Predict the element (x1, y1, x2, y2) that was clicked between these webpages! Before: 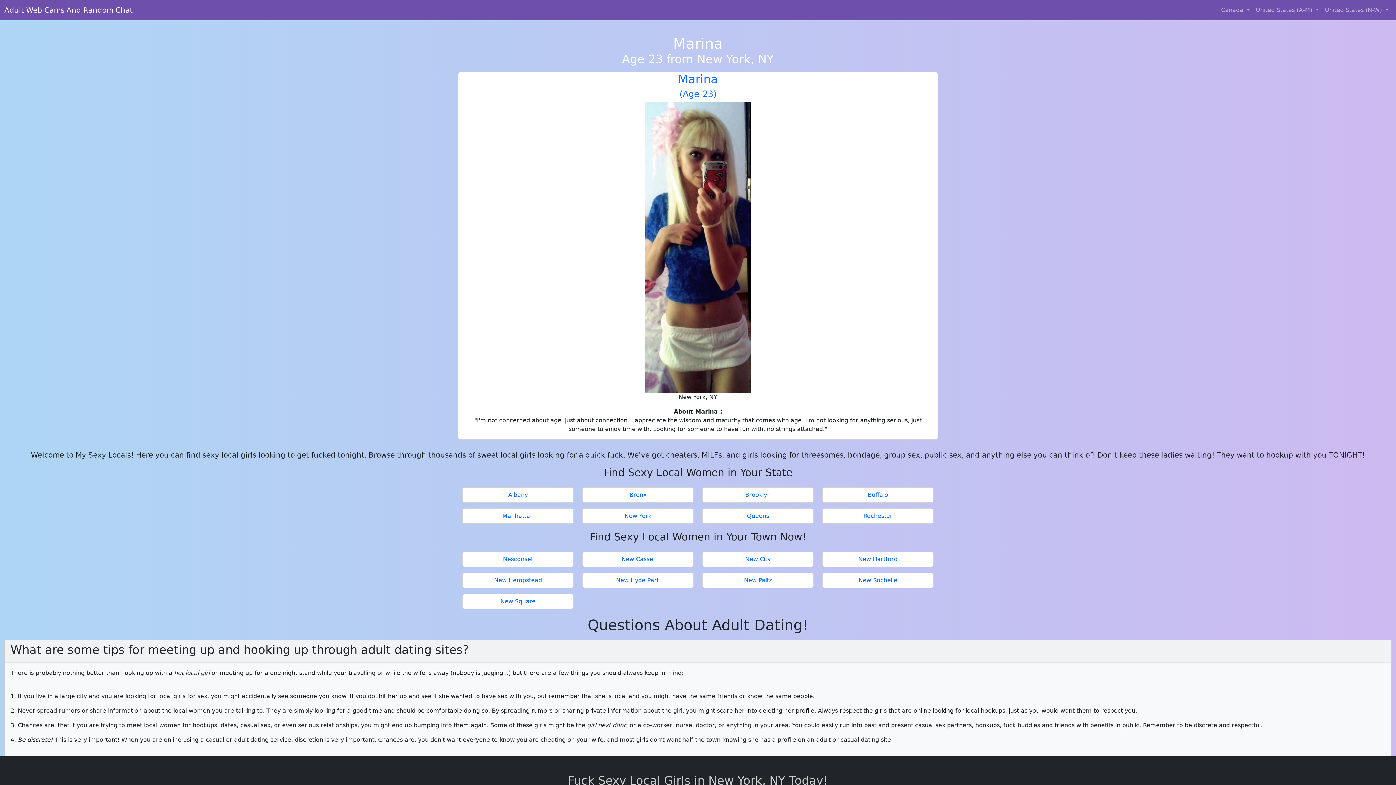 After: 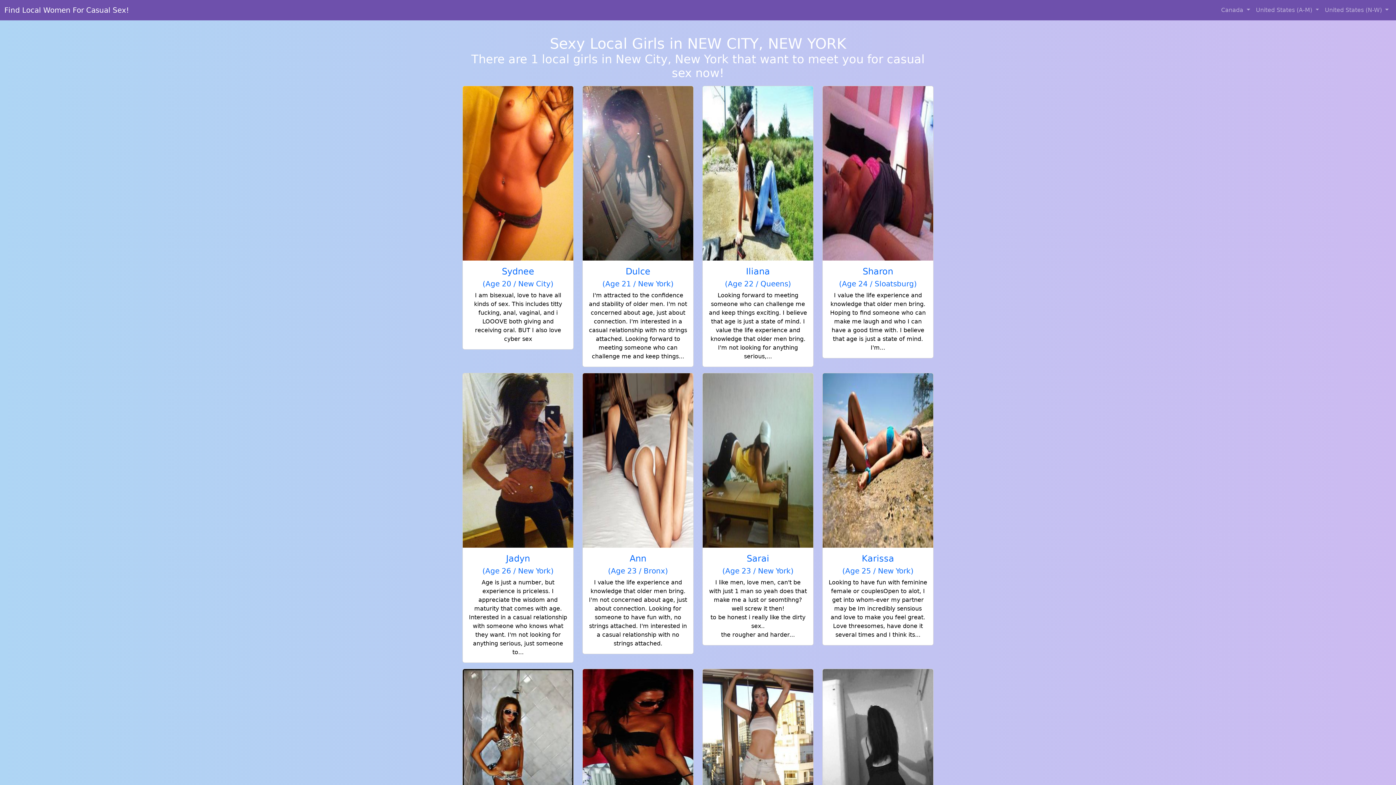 Action: label: New City bbox: (705, 555, 810, 564)